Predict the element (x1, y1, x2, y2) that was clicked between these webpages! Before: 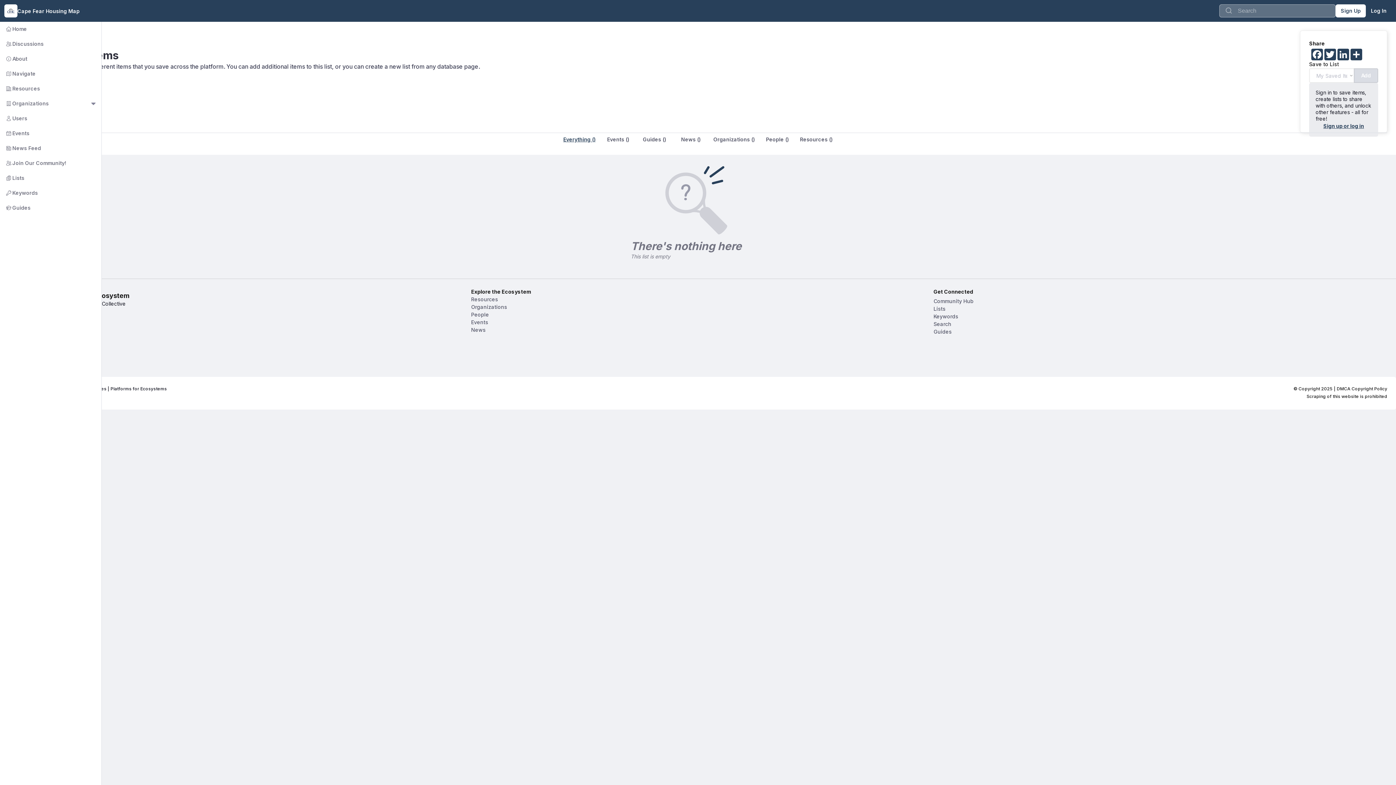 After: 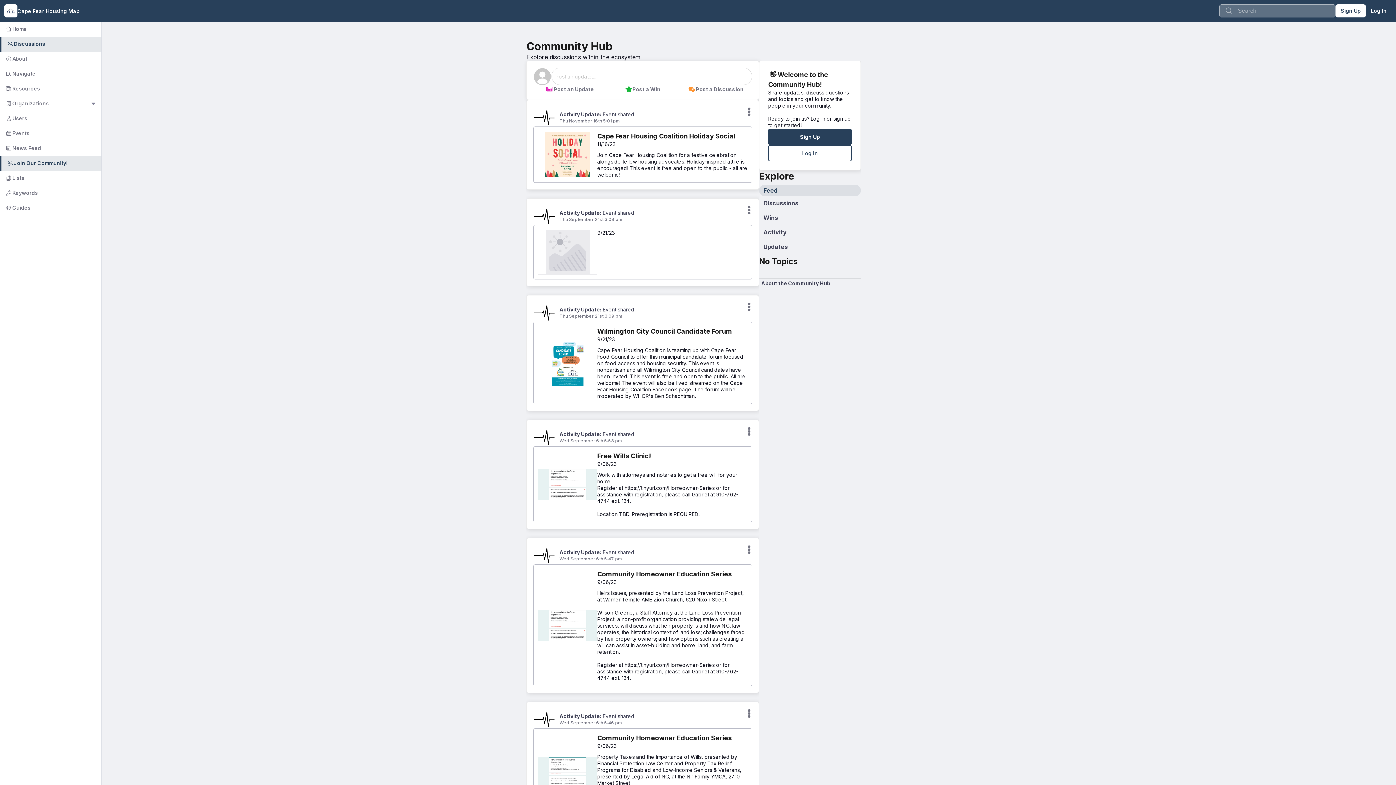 Action: label:        Join Our Community! bbox: (-2, 156, 101, 170)